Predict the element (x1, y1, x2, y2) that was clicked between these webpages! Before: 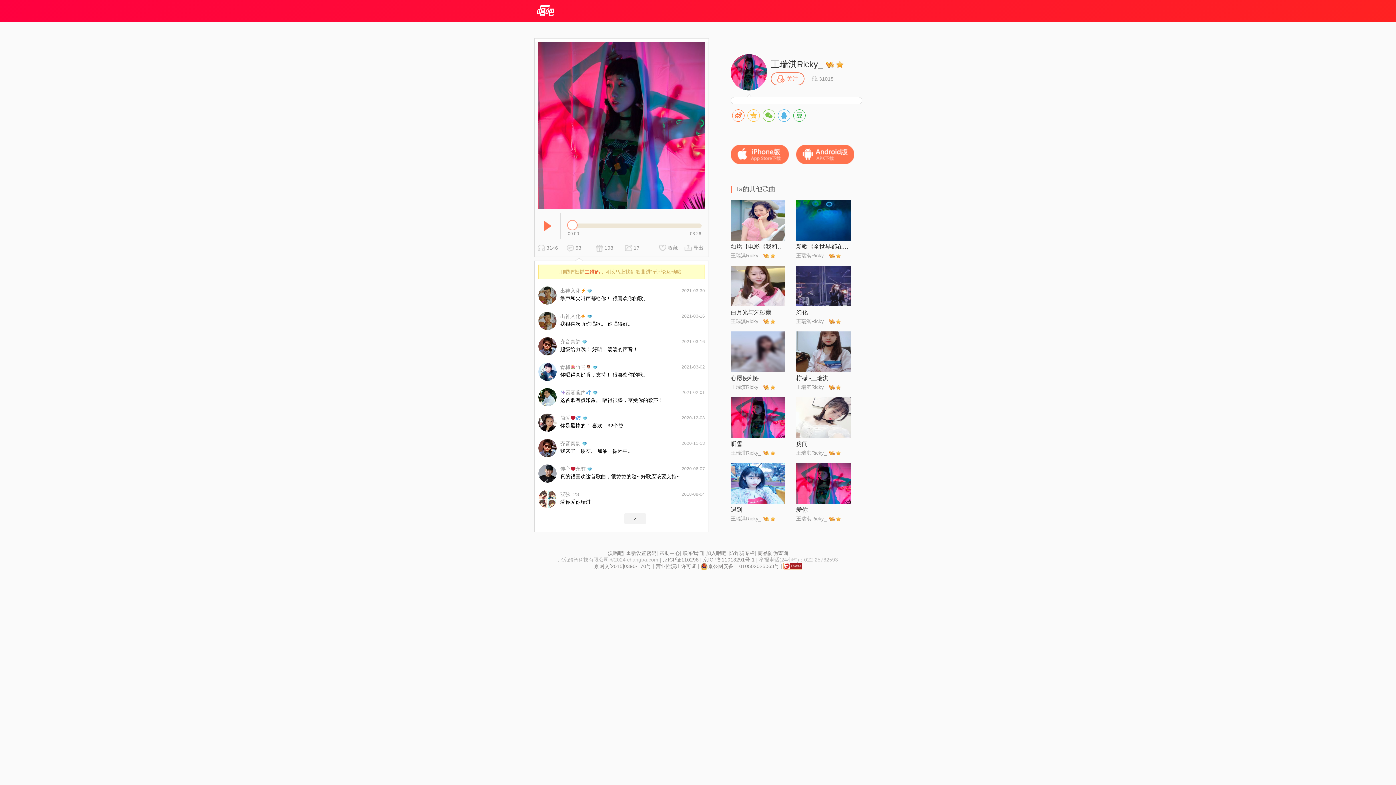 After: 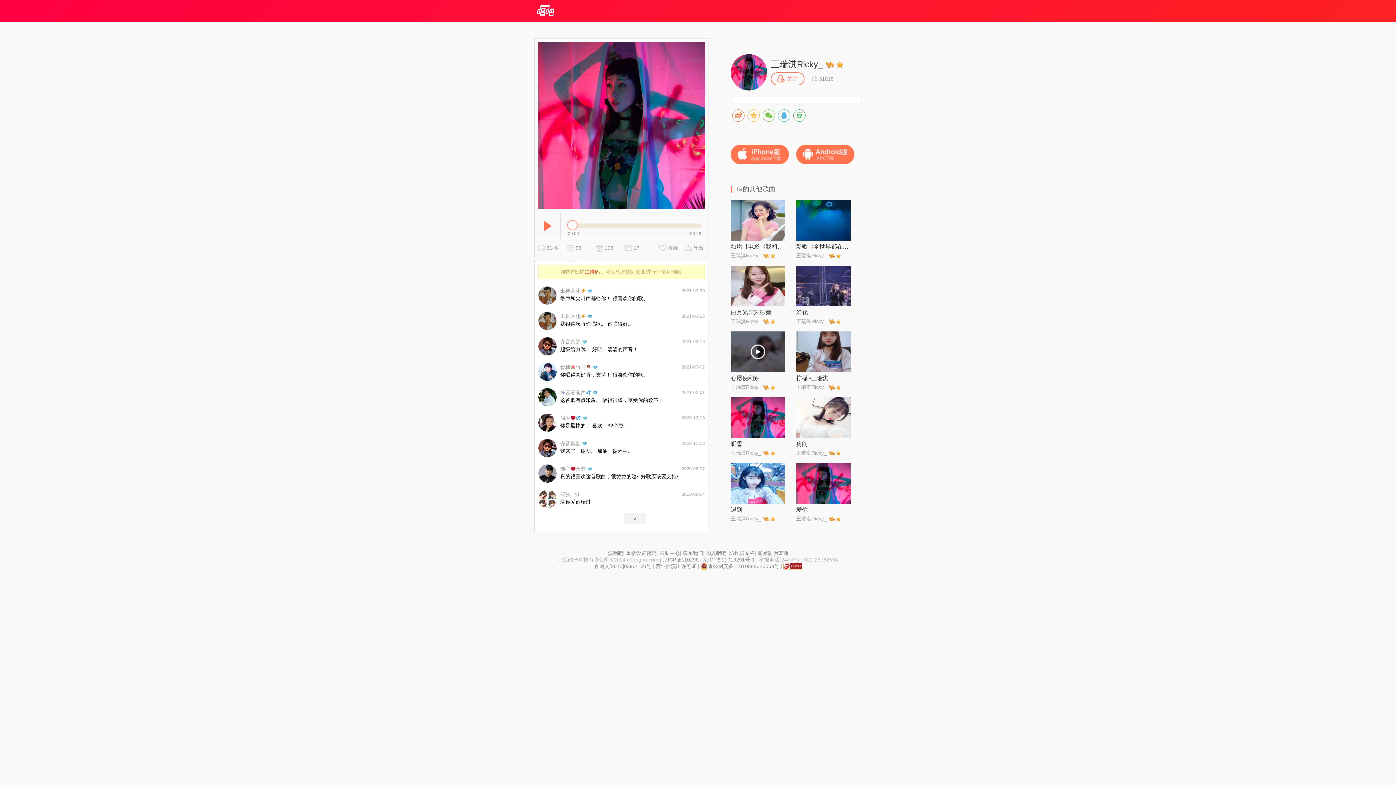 Action: bbox: (730, 331, 785, 372)